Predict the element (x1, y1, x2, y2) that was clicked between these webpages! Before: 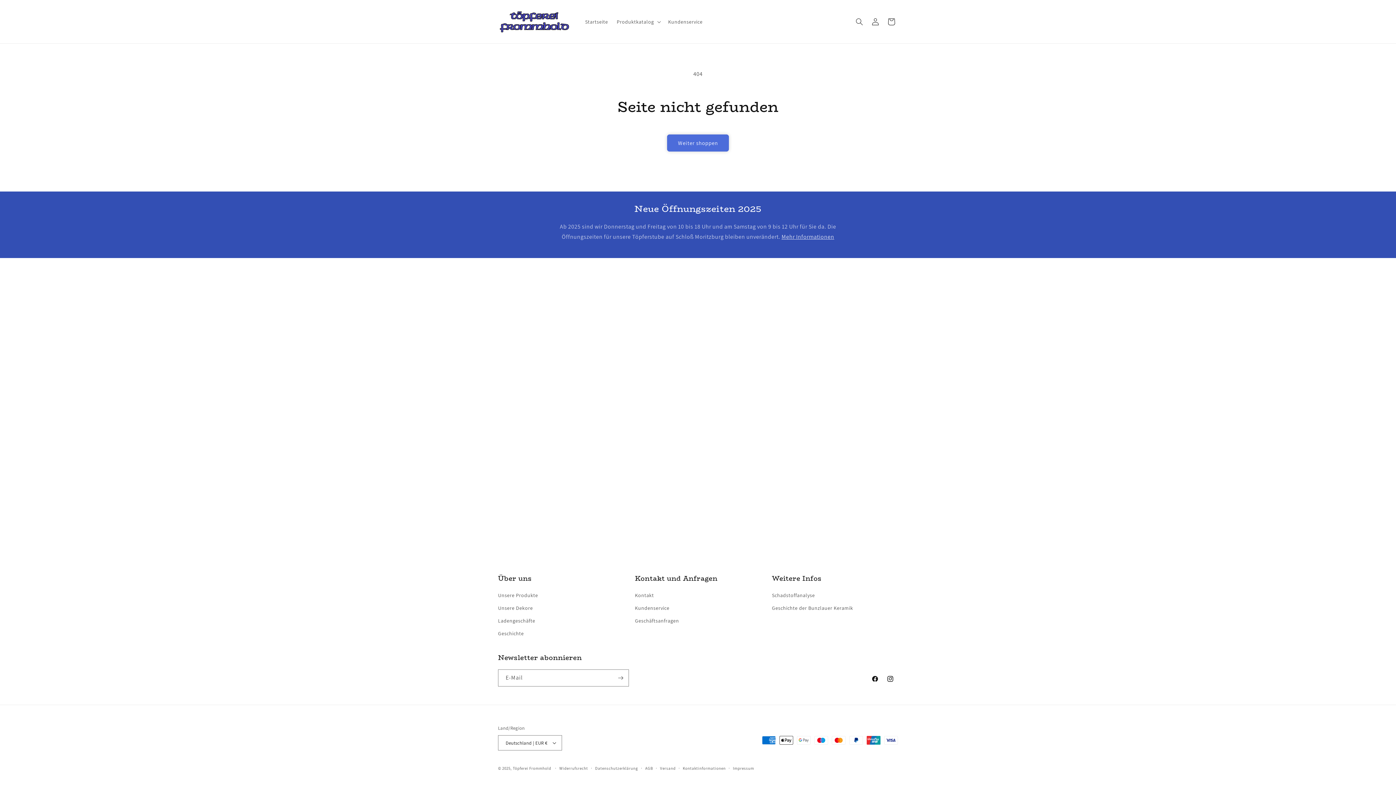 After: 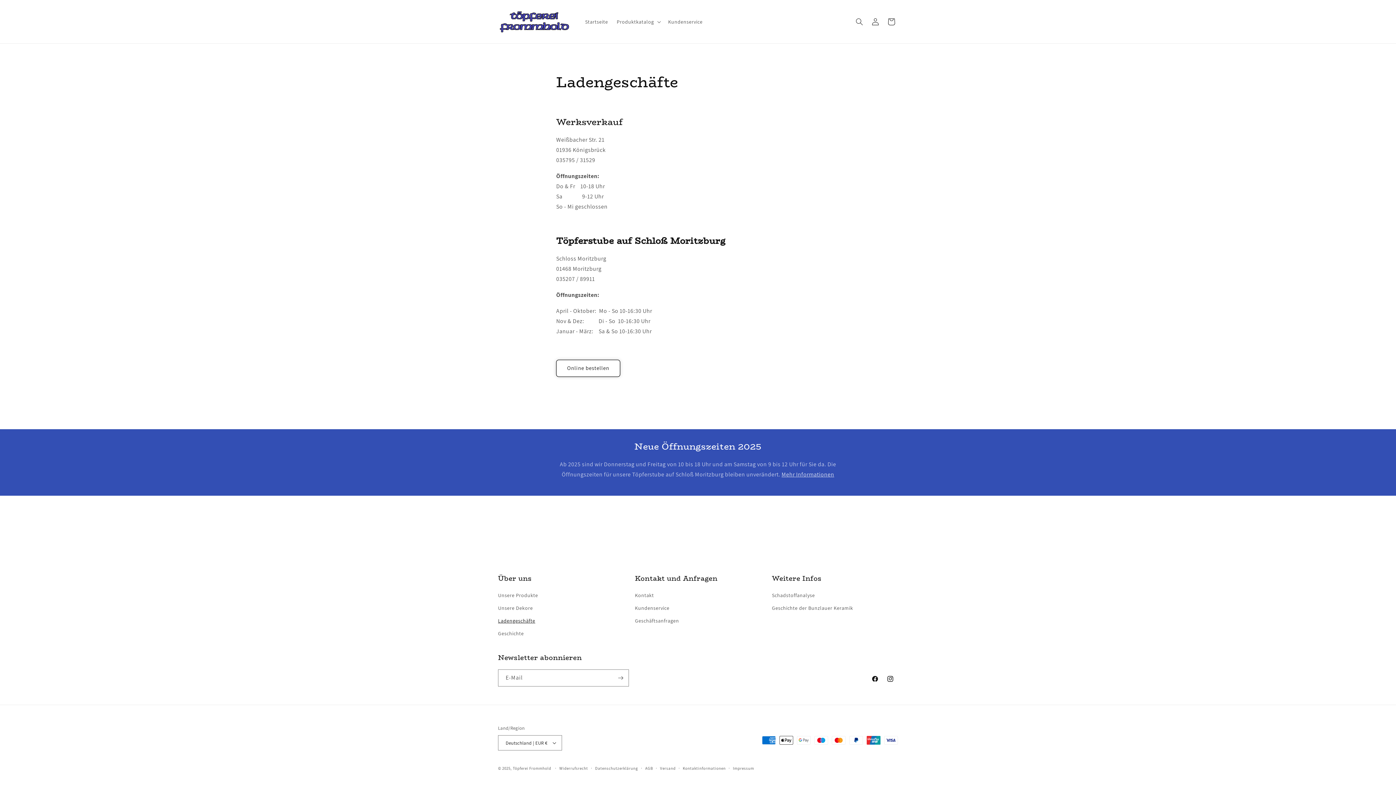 Action: bbox: (498, 614, 535, 627) label: Ladengeschäfte